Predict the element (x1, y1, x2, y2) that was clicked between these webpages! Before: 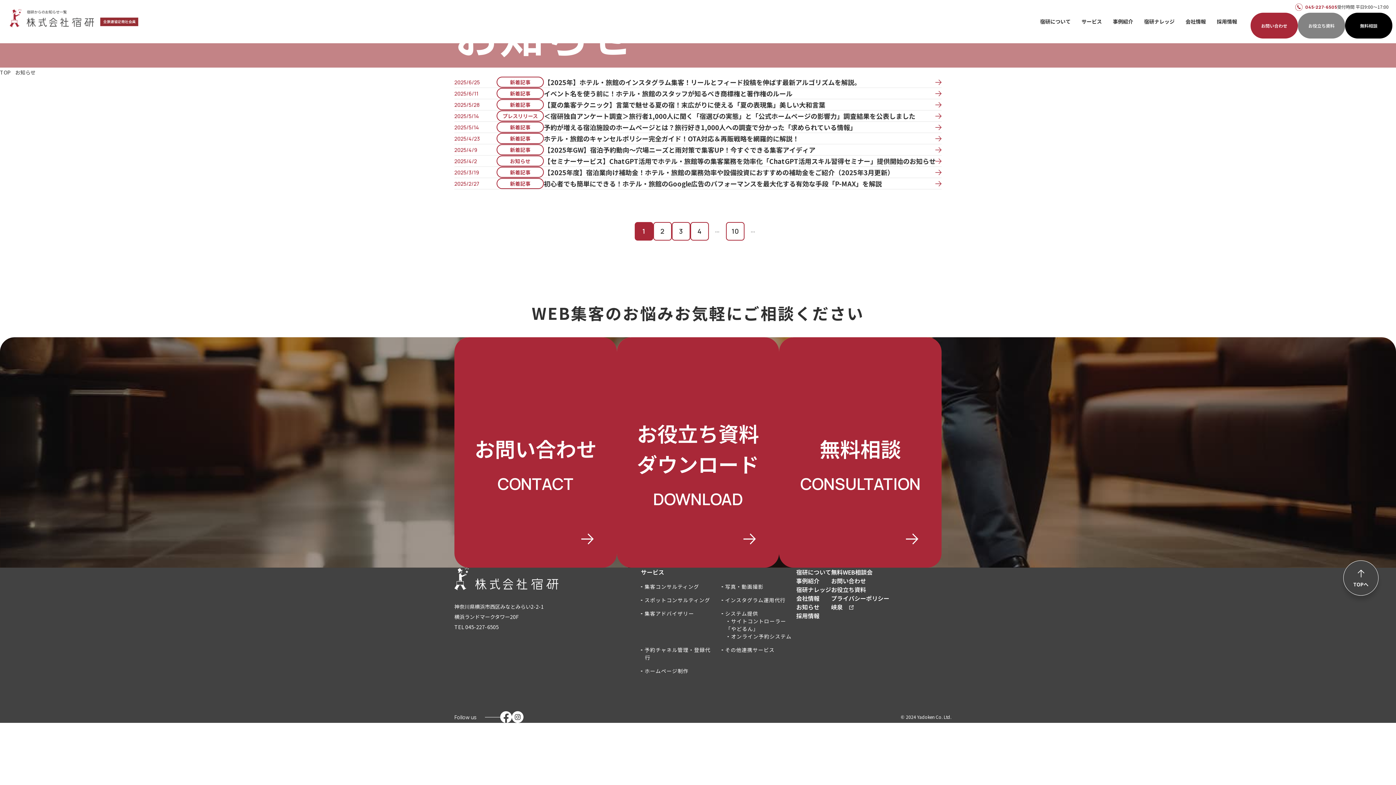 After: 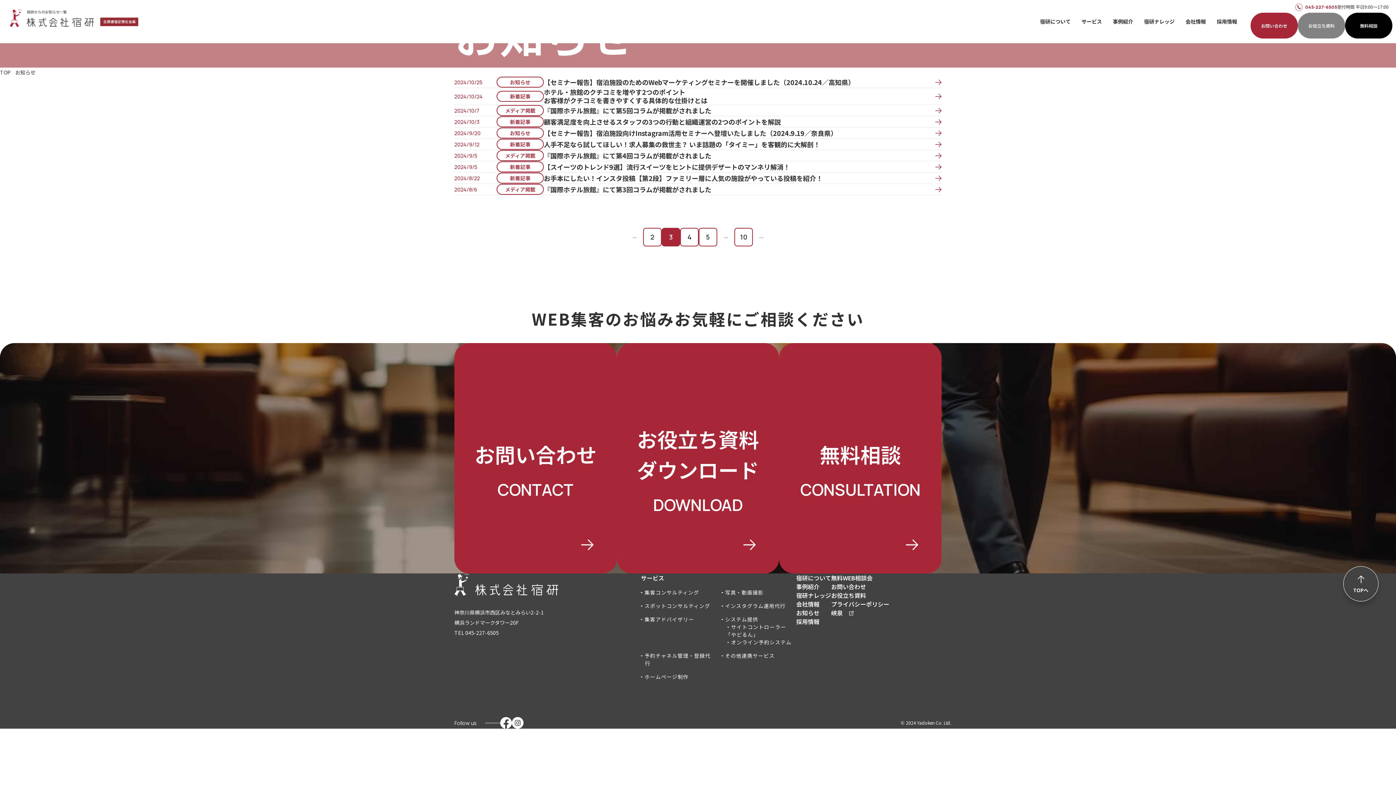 Action: label: 3 bbox: (671, 222, 690, 240)